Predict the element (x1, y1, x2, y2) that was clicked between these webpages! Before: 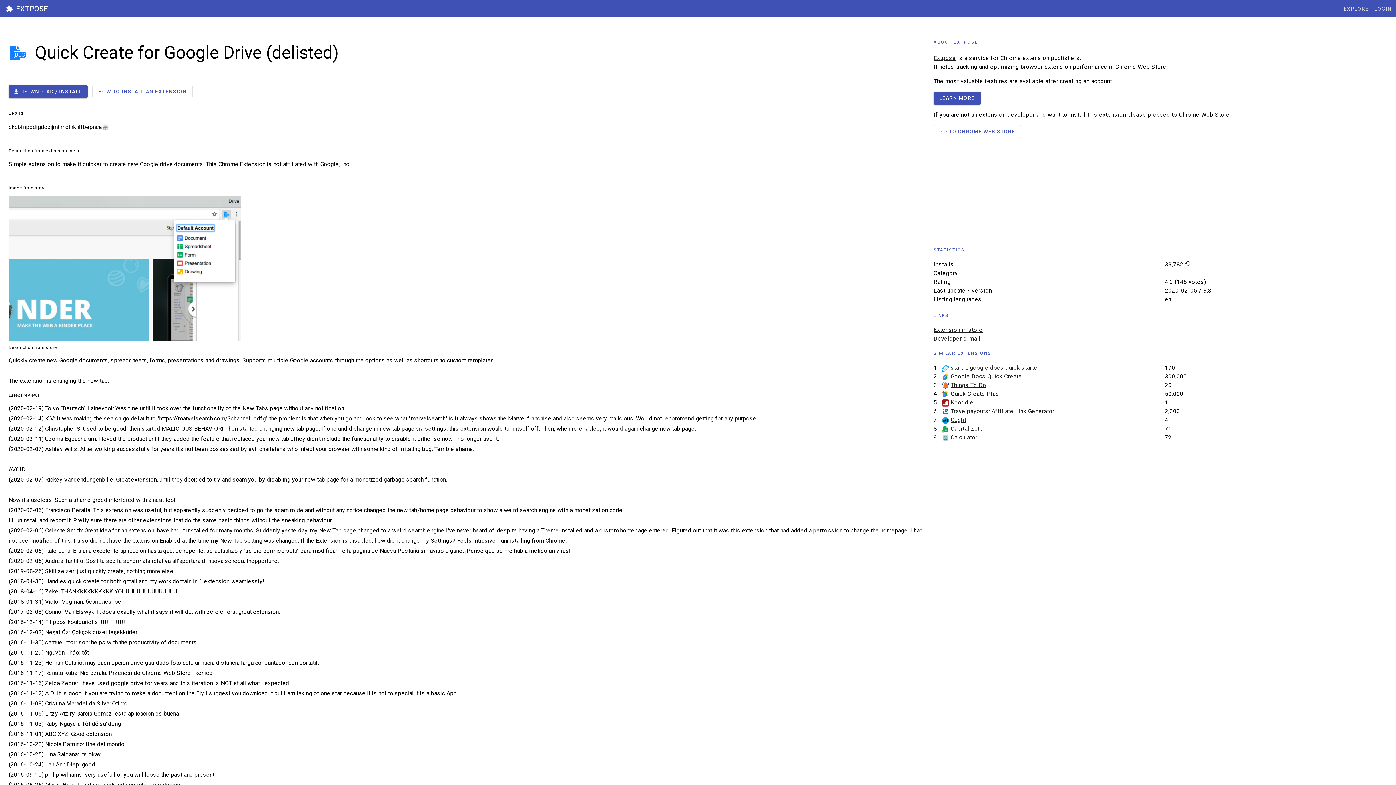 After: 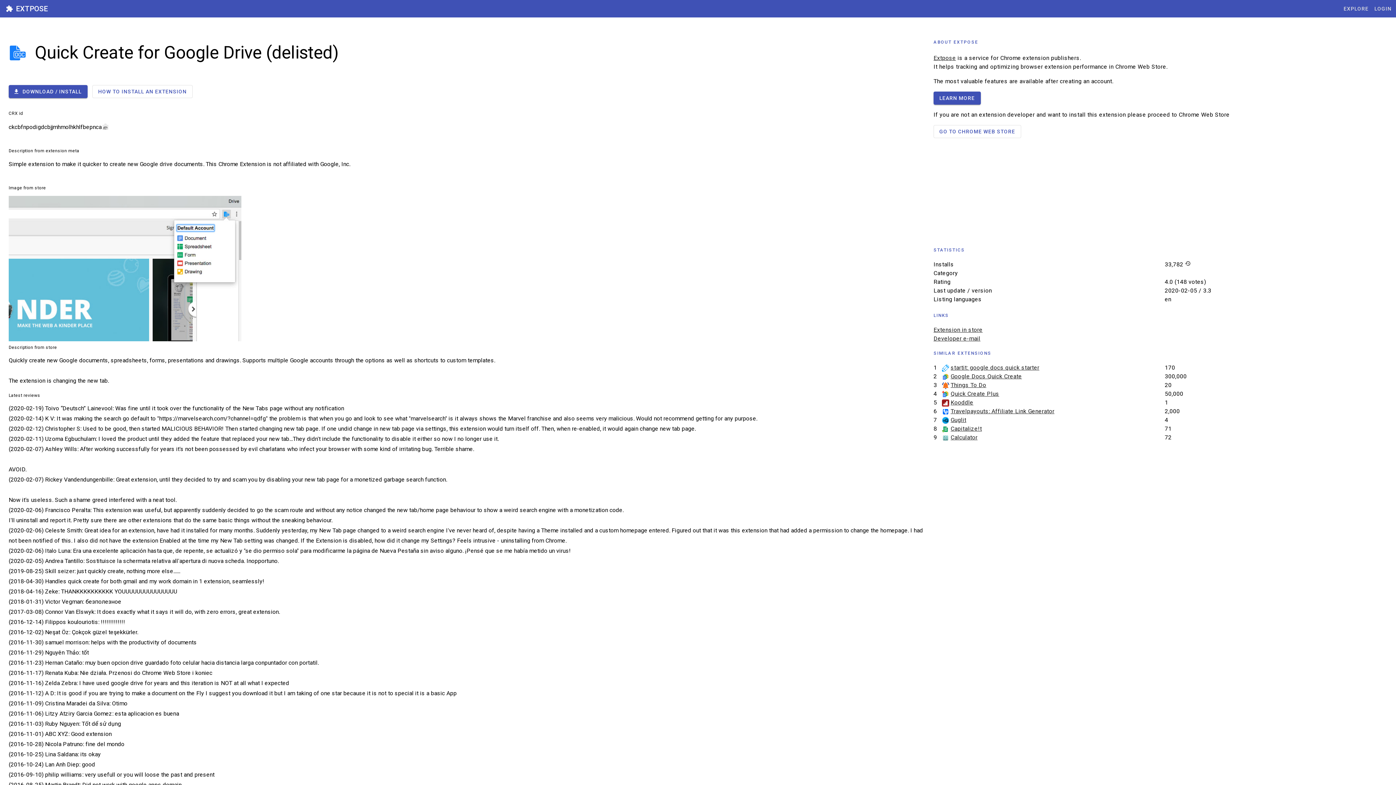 Action: label: Developer e-mail bbox: (933, 335, 980, 342)